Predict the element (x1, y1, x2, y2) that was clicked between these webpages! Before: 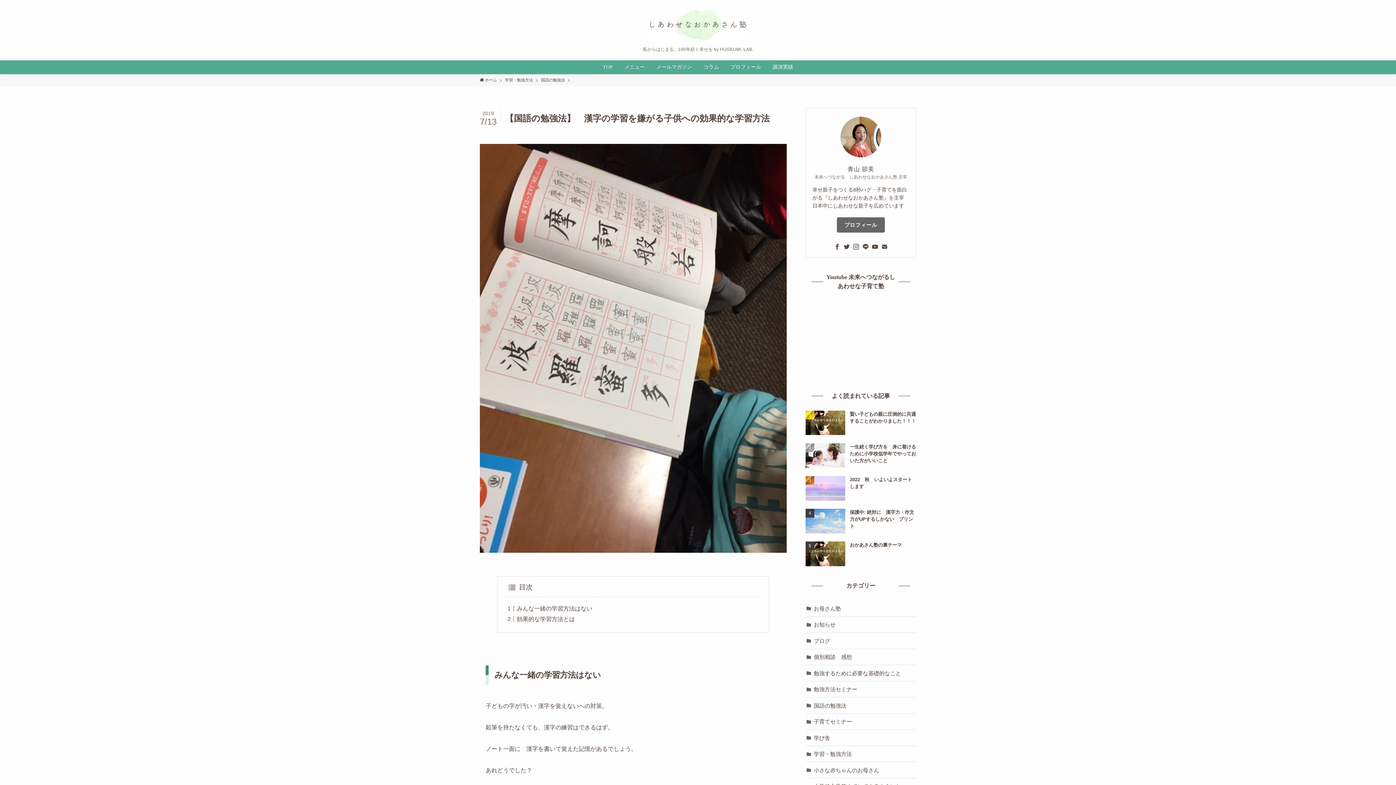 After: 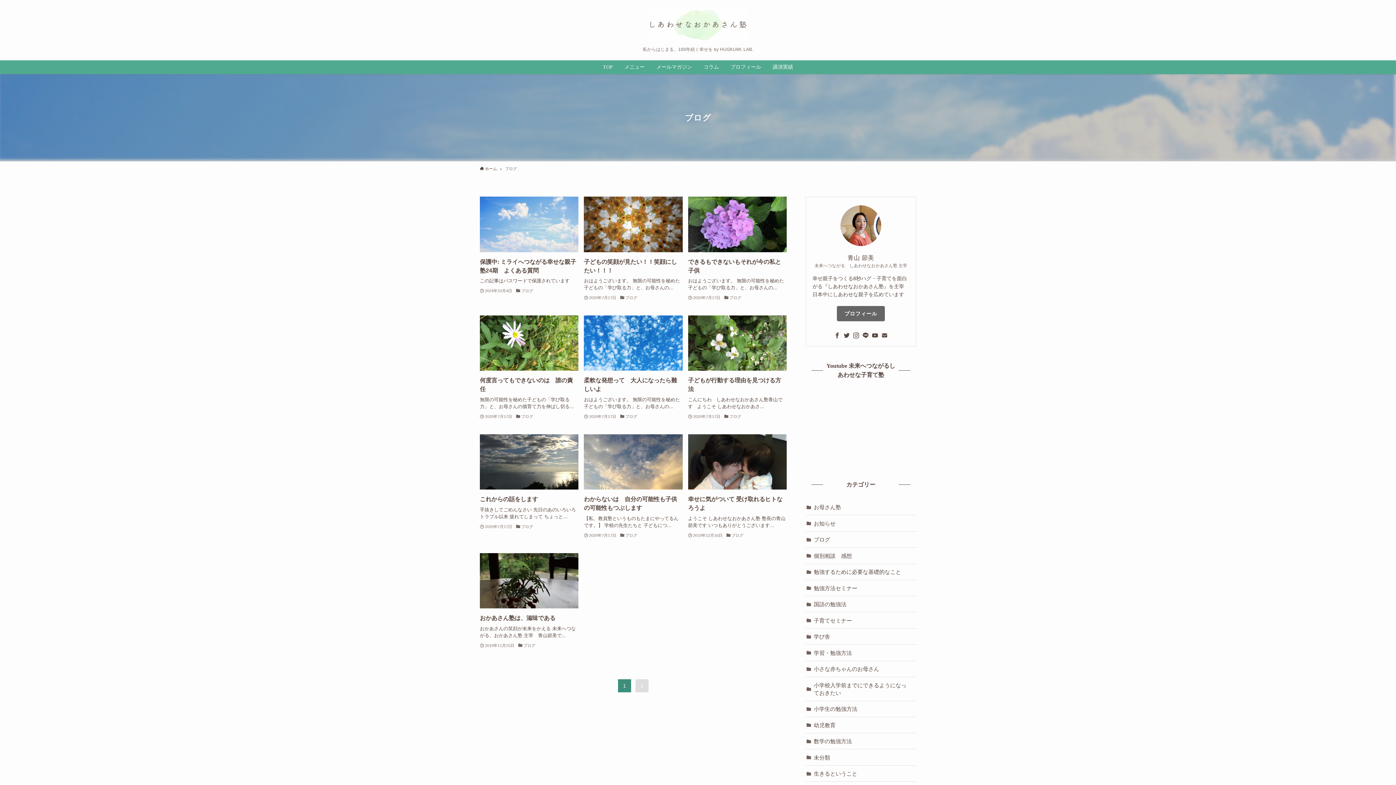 Action: bbox: (805, 633, 916, 649) label: ブログ